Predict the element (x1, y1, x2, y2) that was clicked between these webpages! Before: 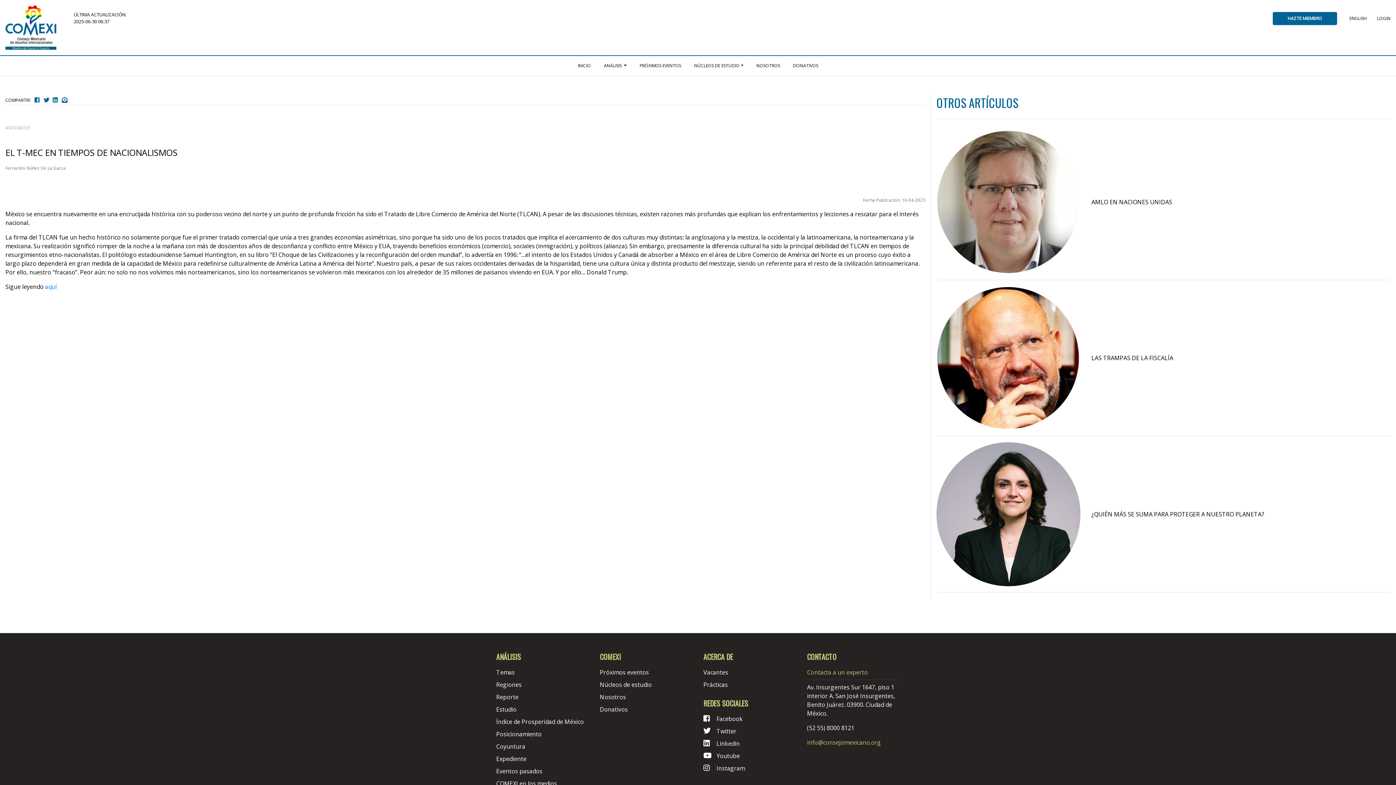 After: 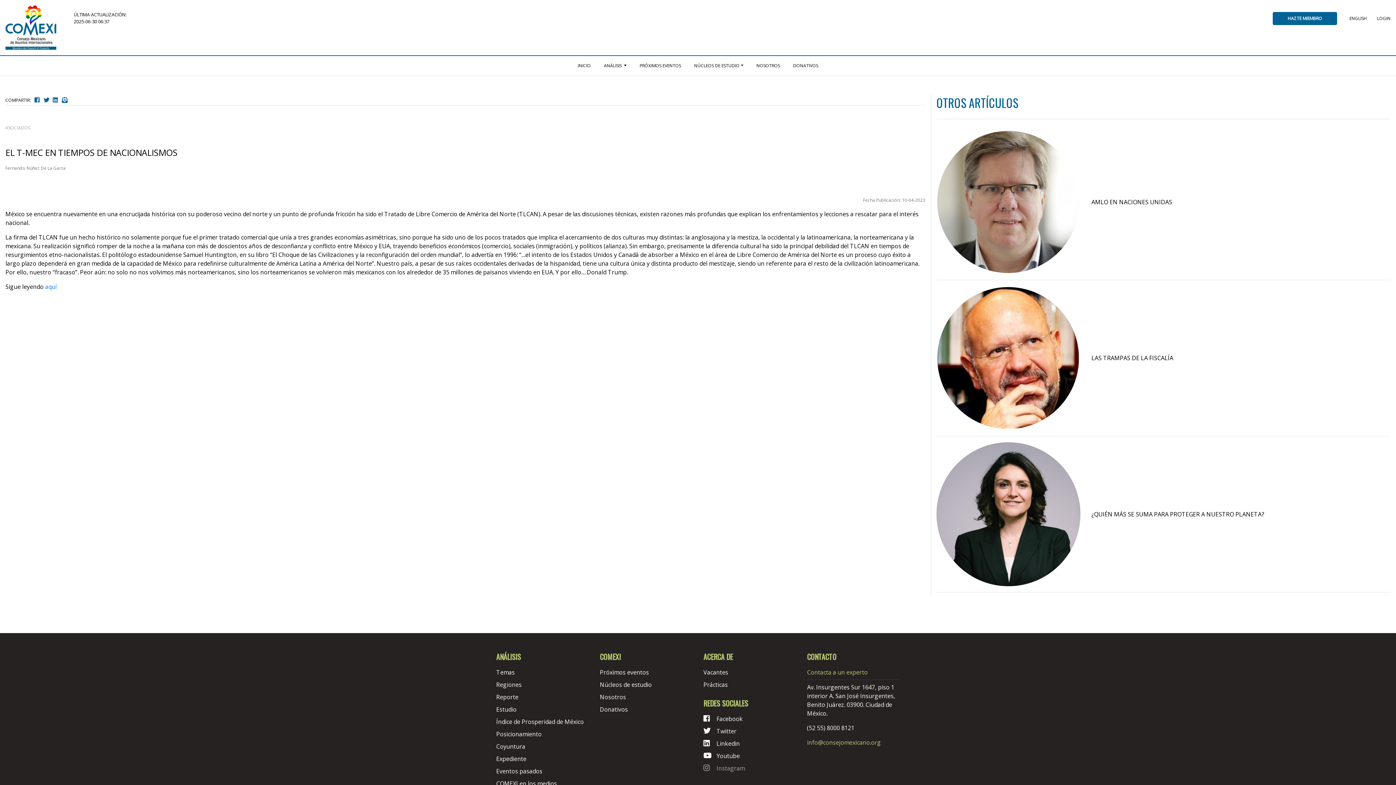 Action: label: Instagram bbox: (703, 764, 745, 772)